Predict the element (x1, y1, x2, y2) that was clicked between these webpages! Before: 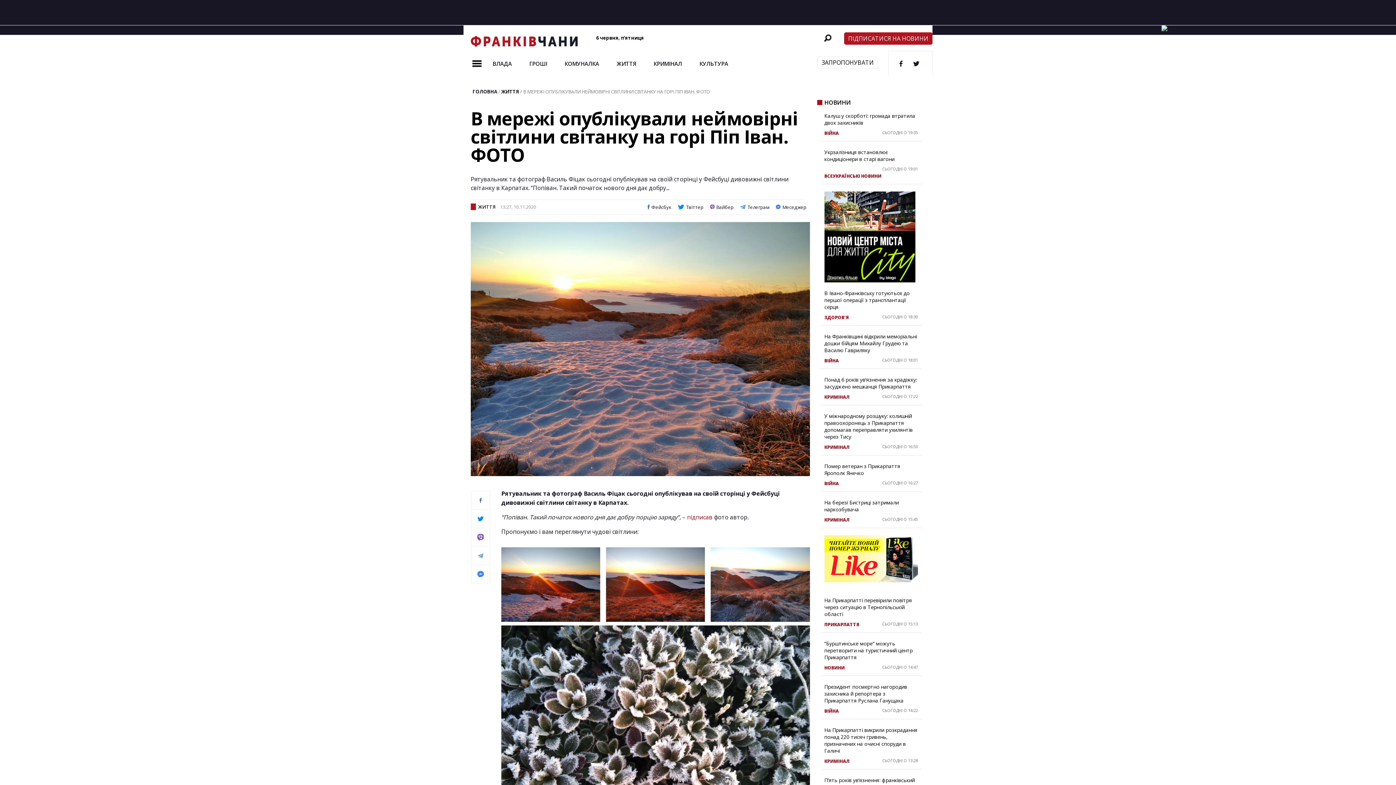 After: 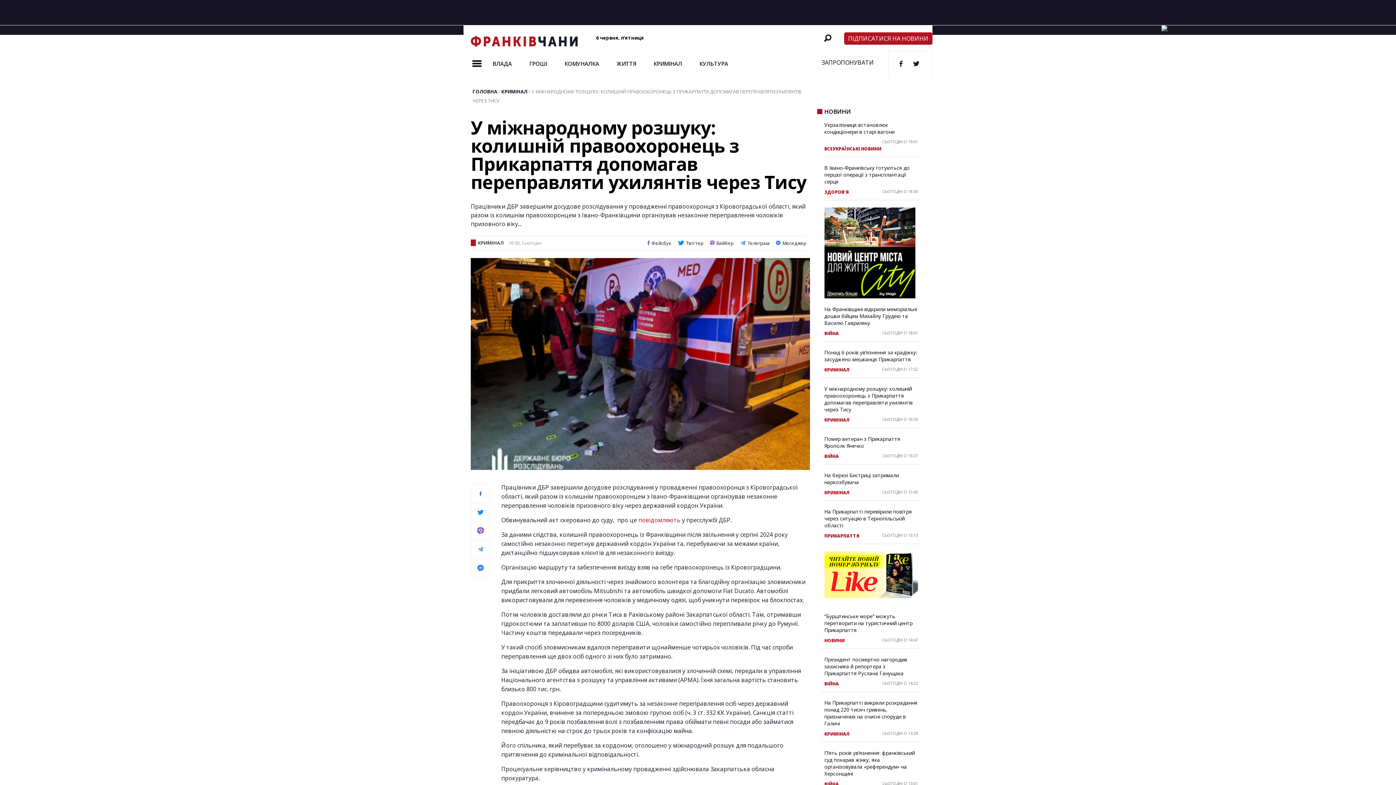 Action: label: У міжнародному розшуку: колишній правоохоронець з Прикарпаття допомагав переправляти ухилянтів через Тису bbox: (824, 412, 912, 440)